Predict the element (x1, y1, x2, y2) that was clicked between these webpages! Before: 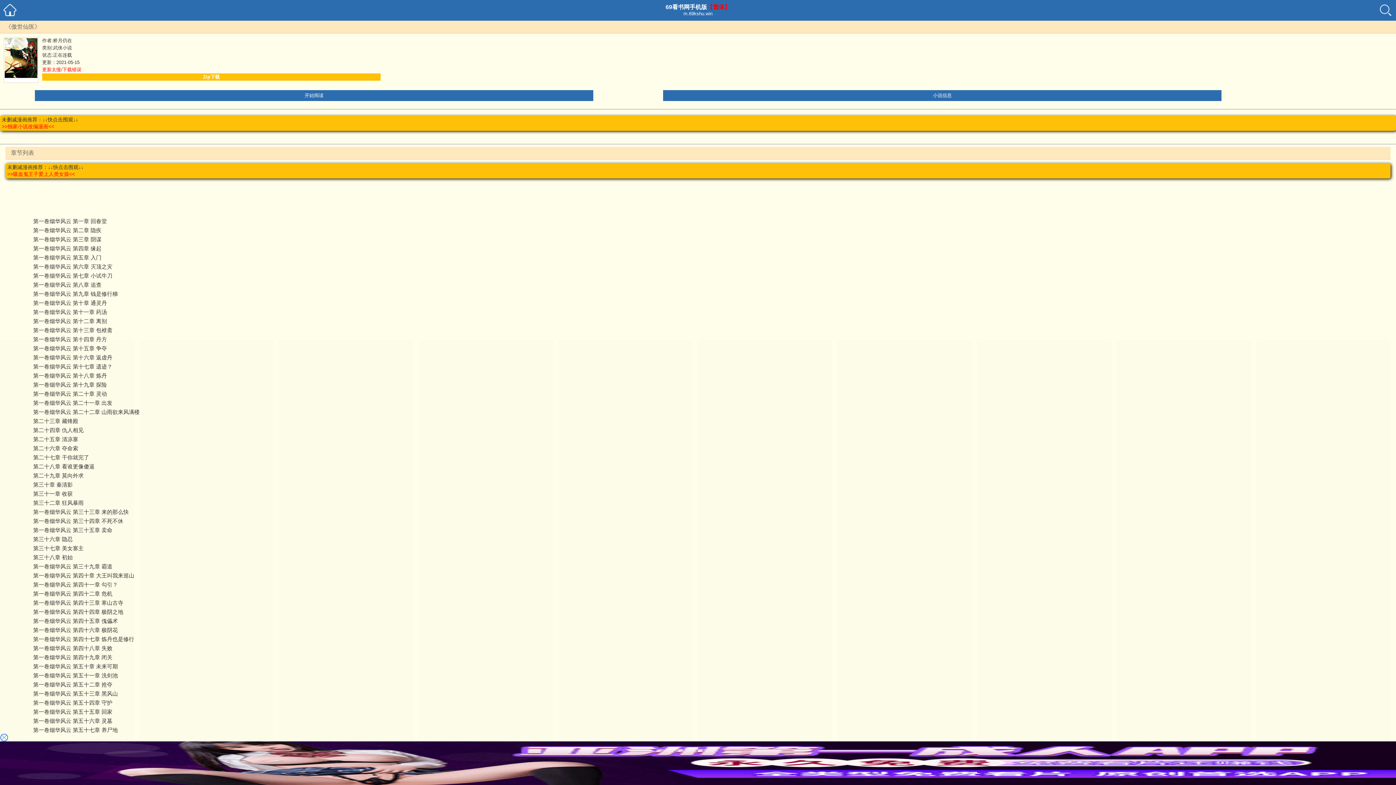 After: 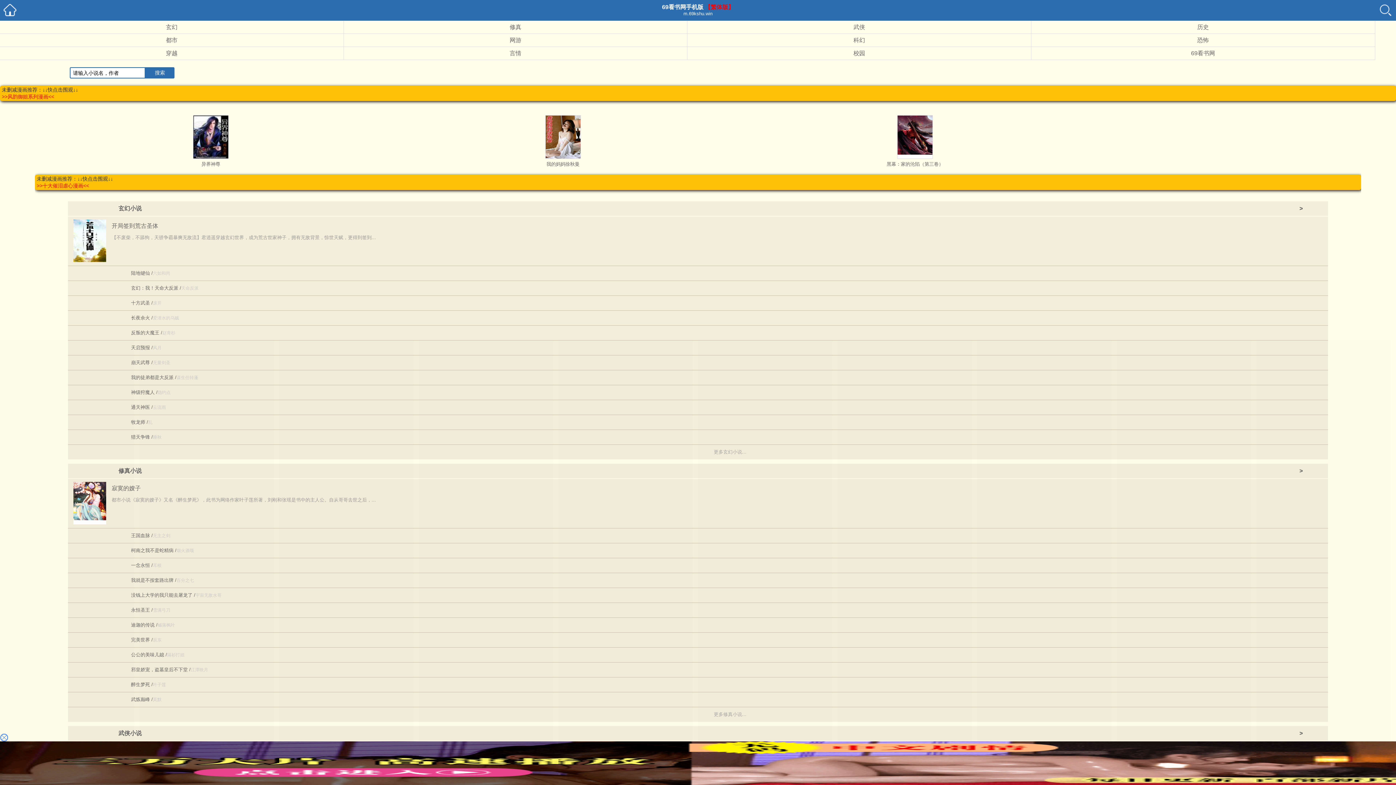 Action: label: 69看书网手机小说首页 bbox: (3, 3, 16, 16)